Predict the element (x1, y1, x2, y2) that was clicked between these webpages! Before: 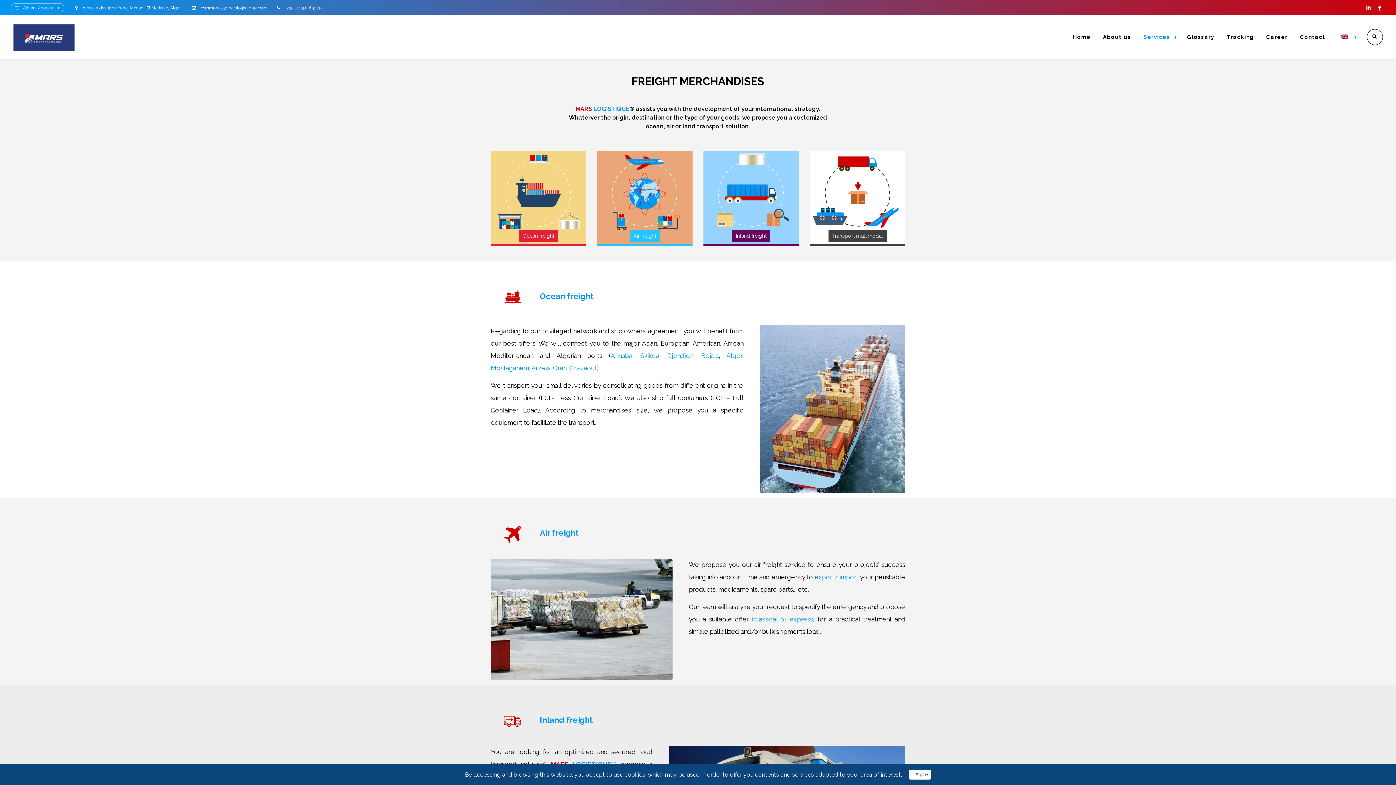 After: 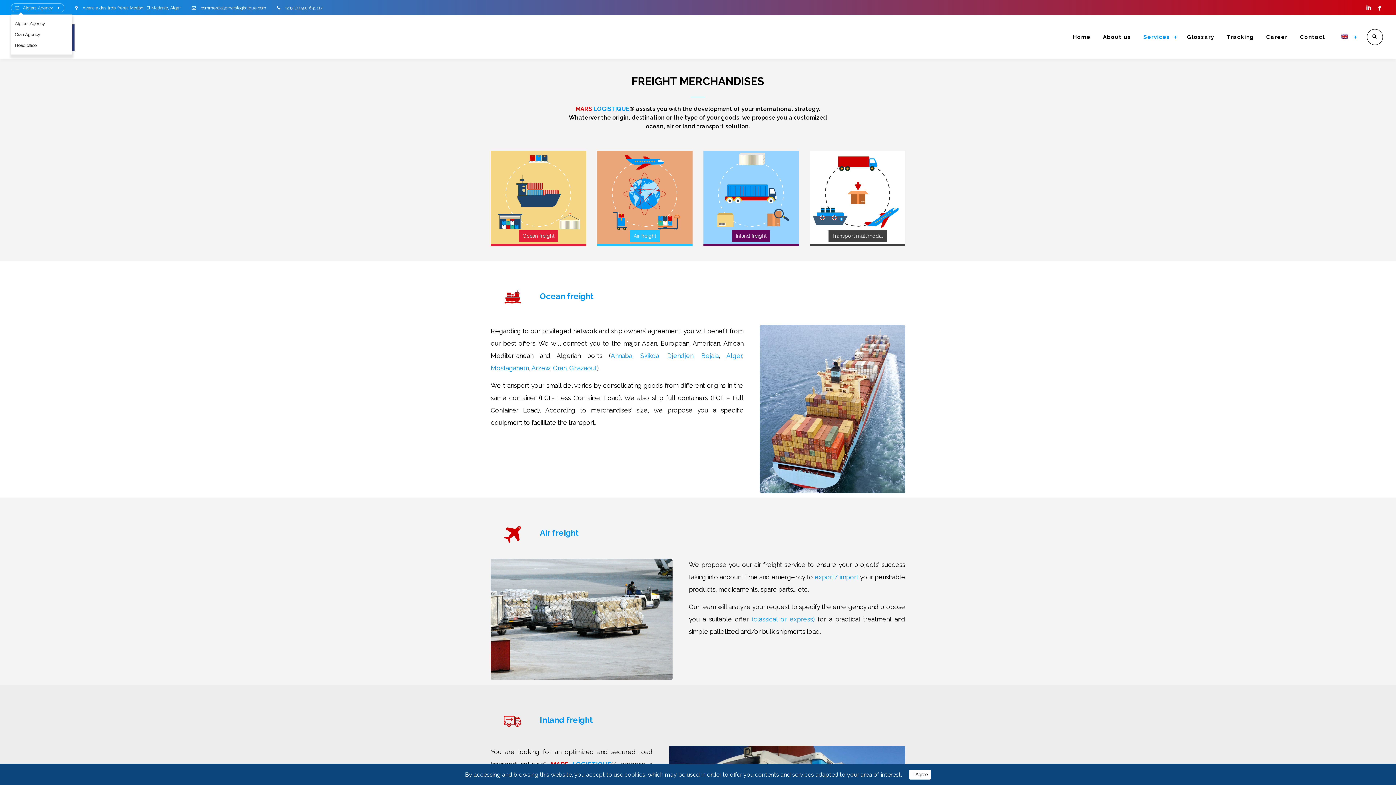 Action: label: Algiers Agency bbox: (22, 3, 53, 11)